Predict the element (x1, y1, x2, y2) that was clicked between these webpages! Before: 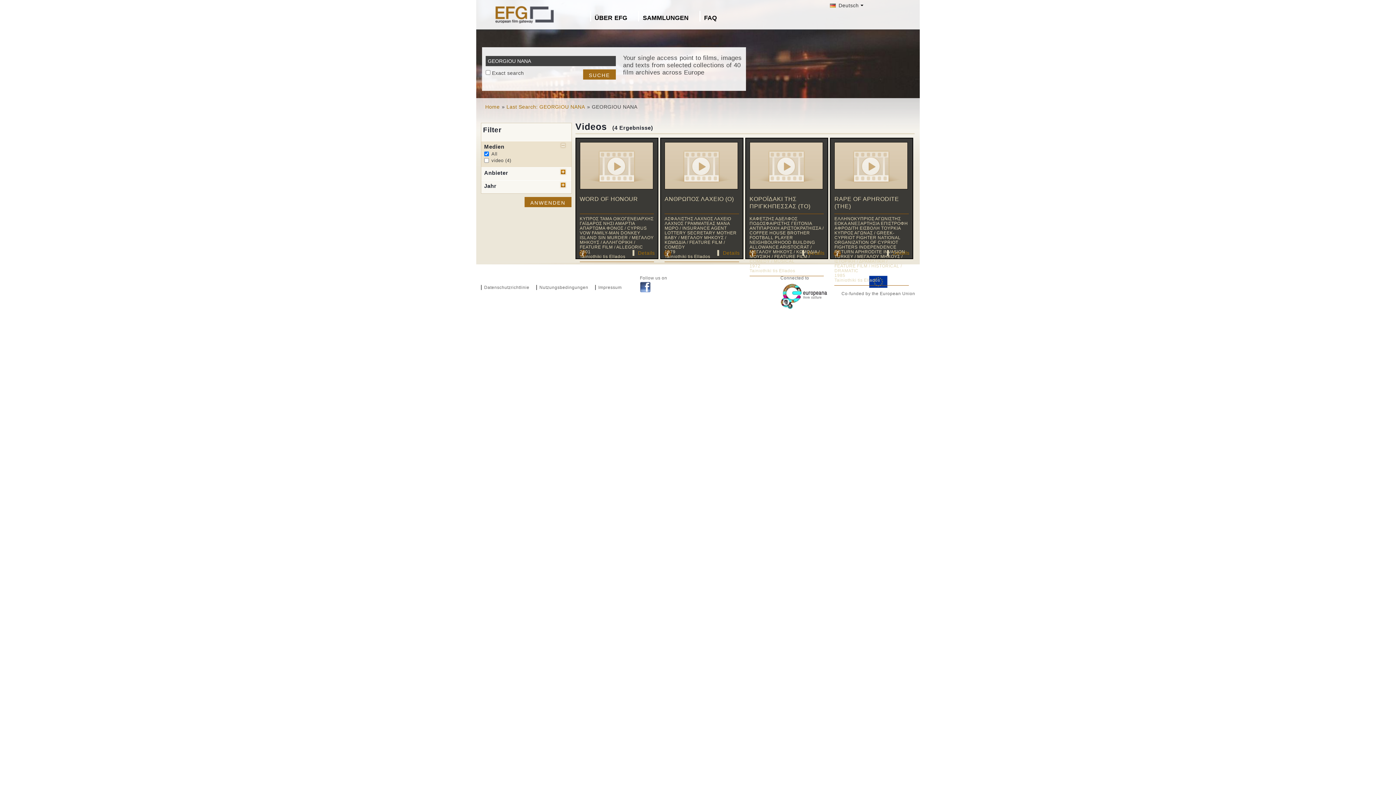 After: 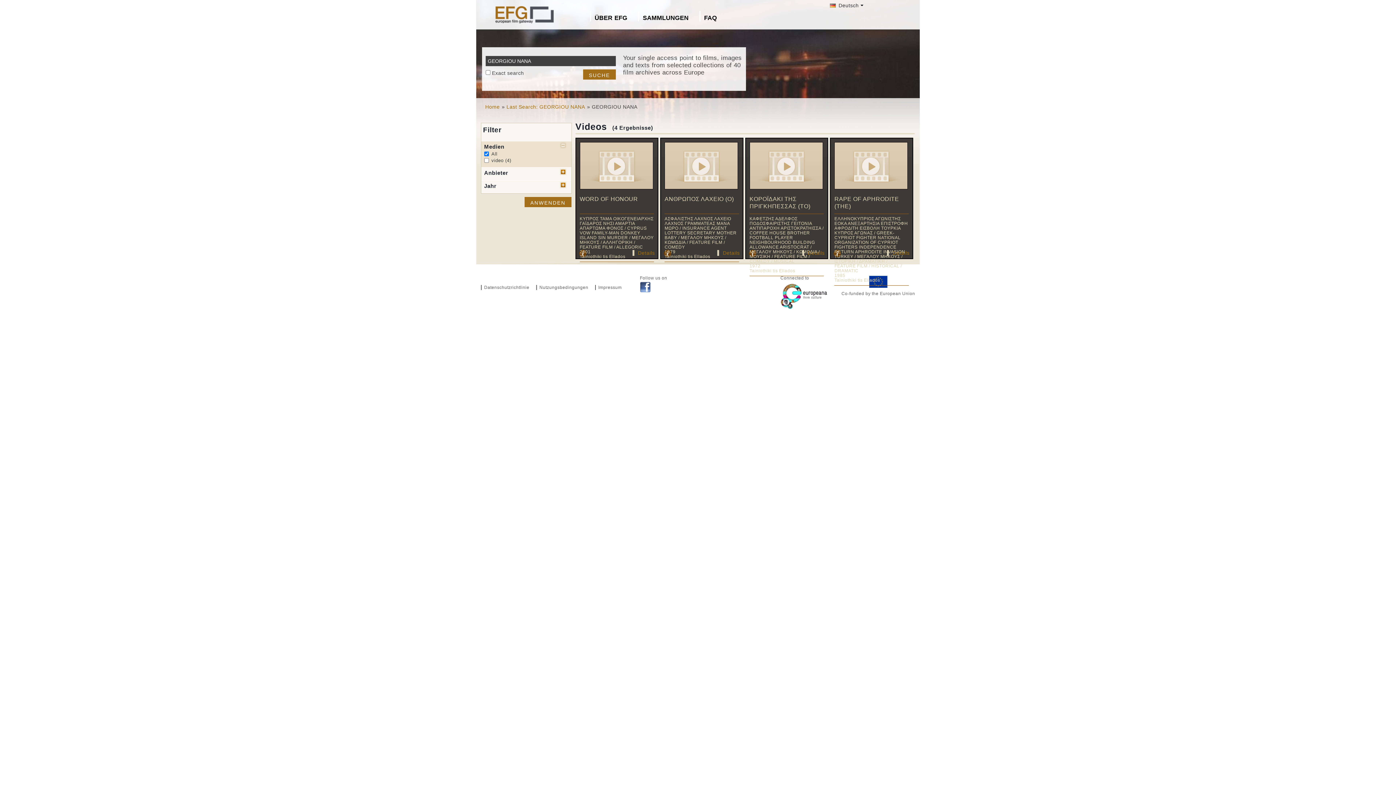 Action: bbox: (506, 103, 585, 109) label: Last Search: GEORGIOU NANA